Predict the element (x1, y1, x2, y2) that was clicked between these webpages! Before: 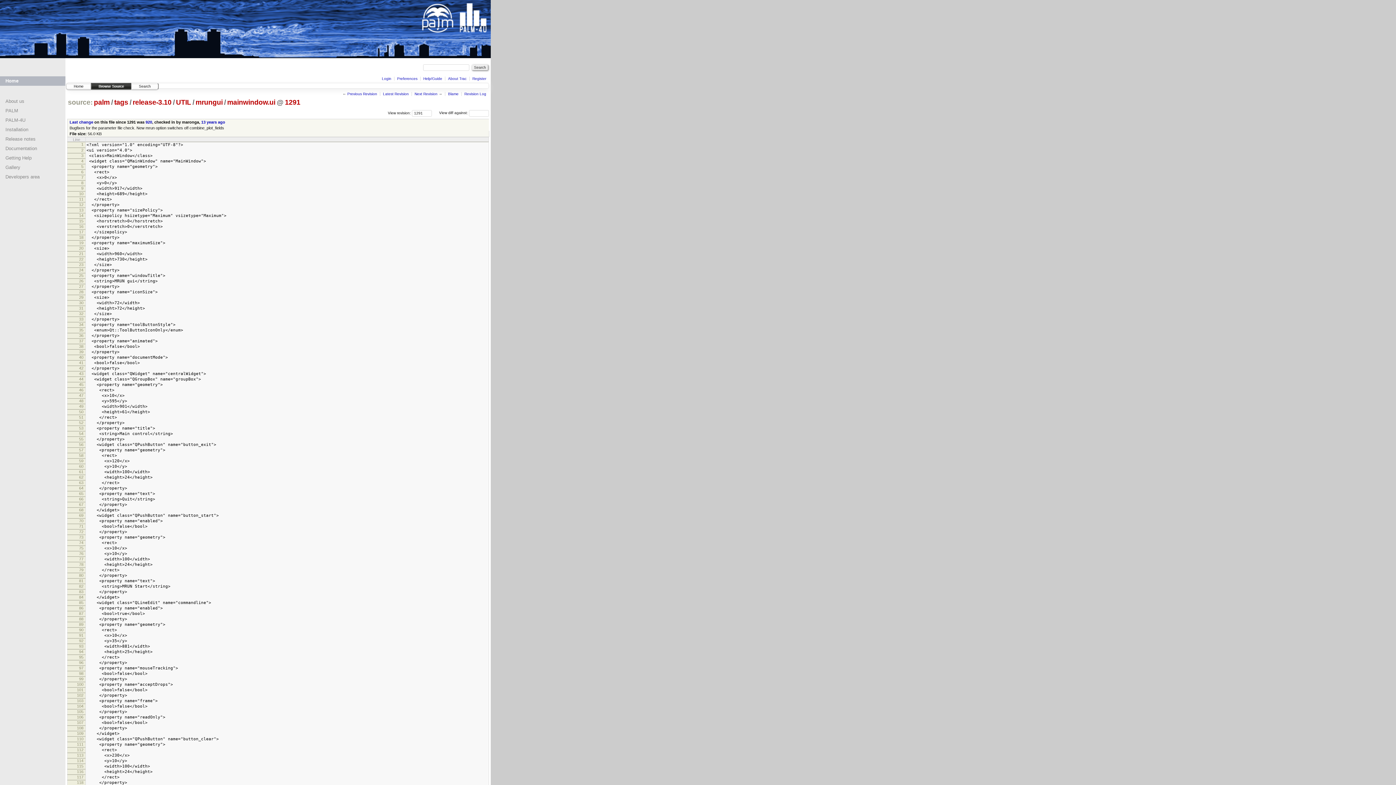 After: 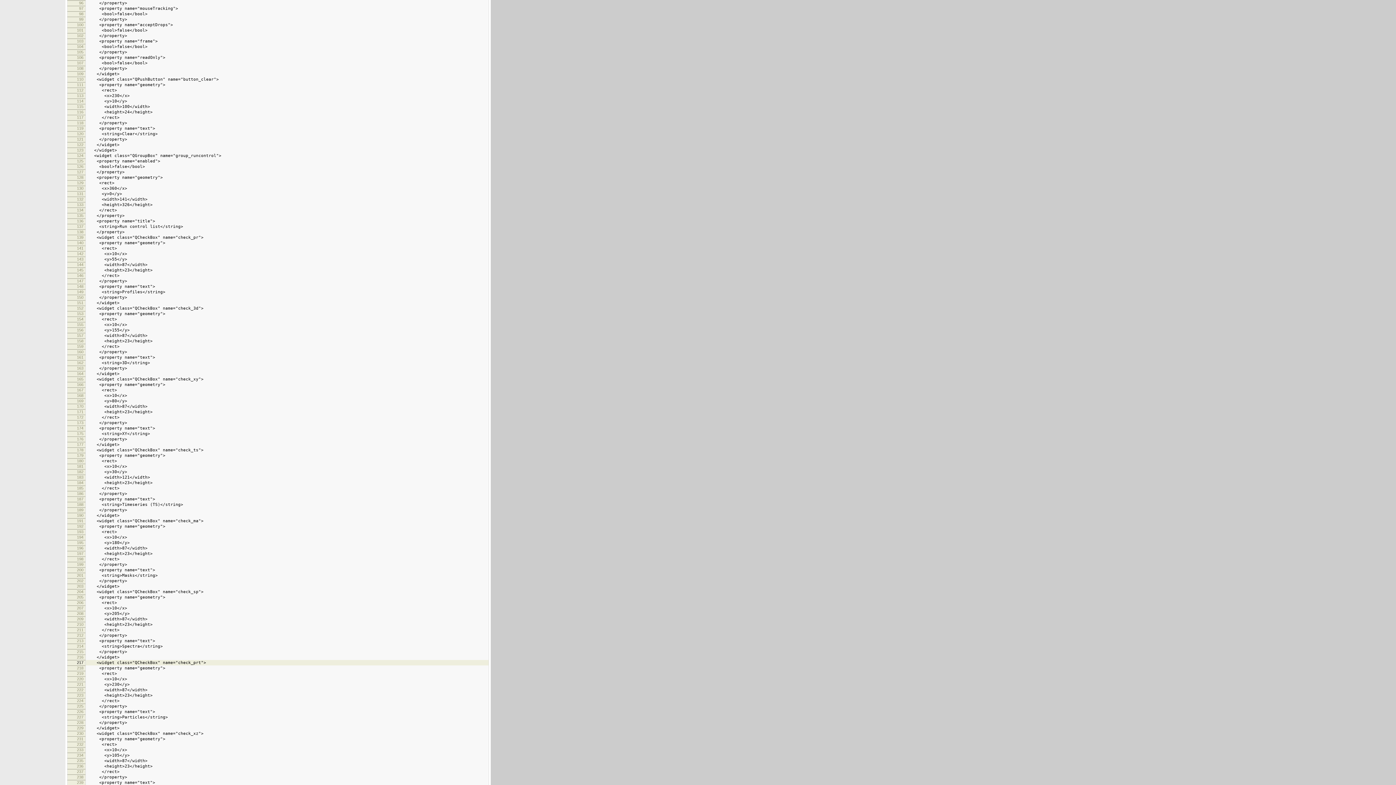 Action: bbox: (79, 660, 83, 664) label: 96